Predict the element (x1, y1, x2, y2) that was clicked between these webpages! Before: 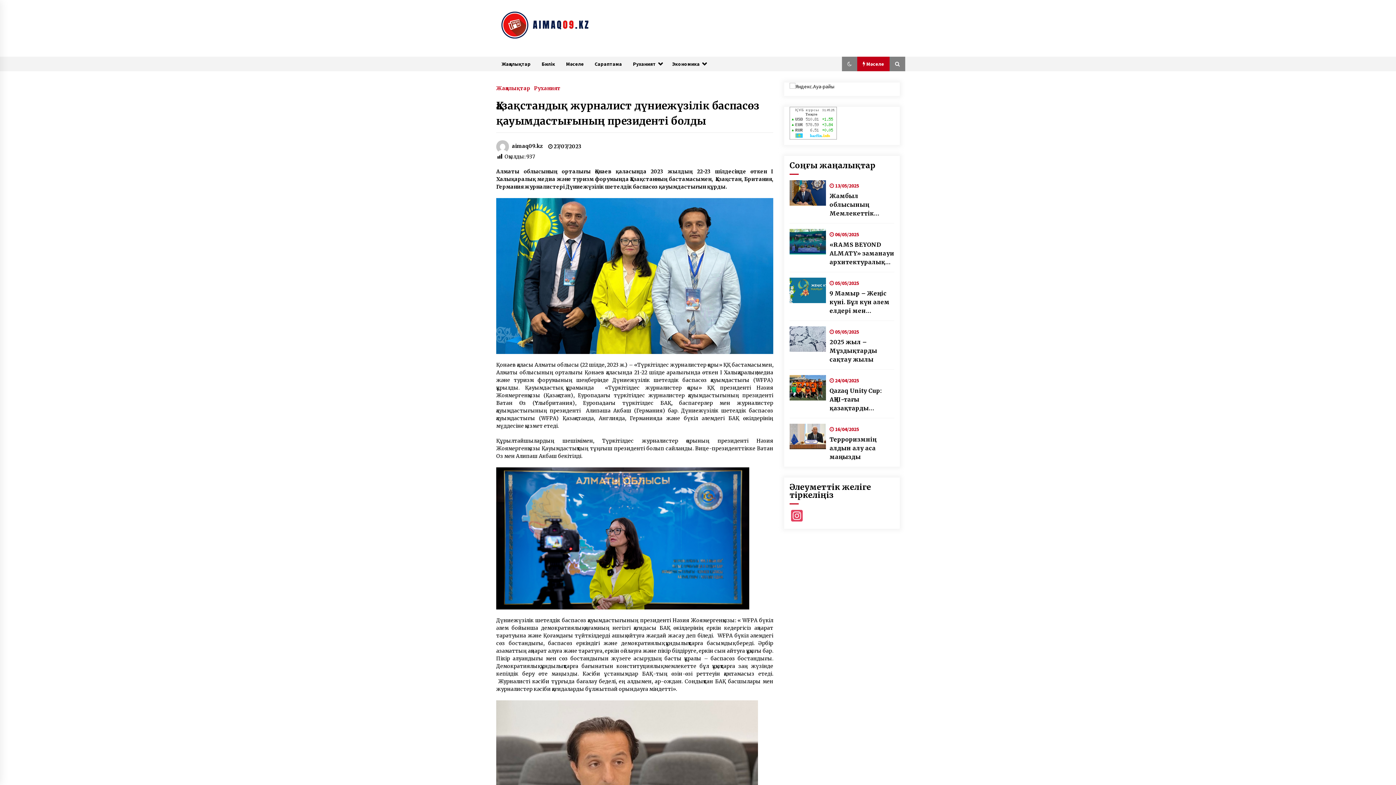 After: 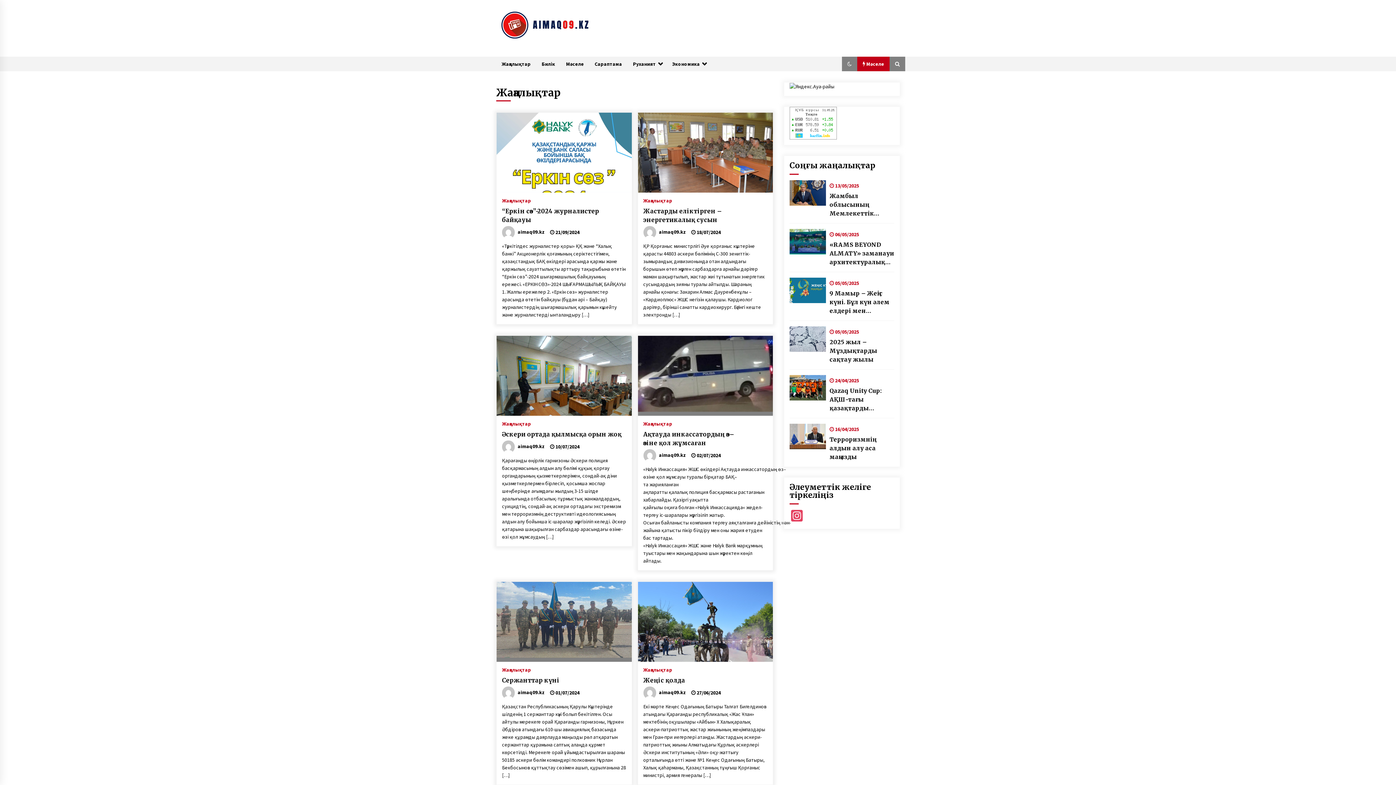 Action: label: Жаңалықтар bbox: (496, 56, 536, 71)